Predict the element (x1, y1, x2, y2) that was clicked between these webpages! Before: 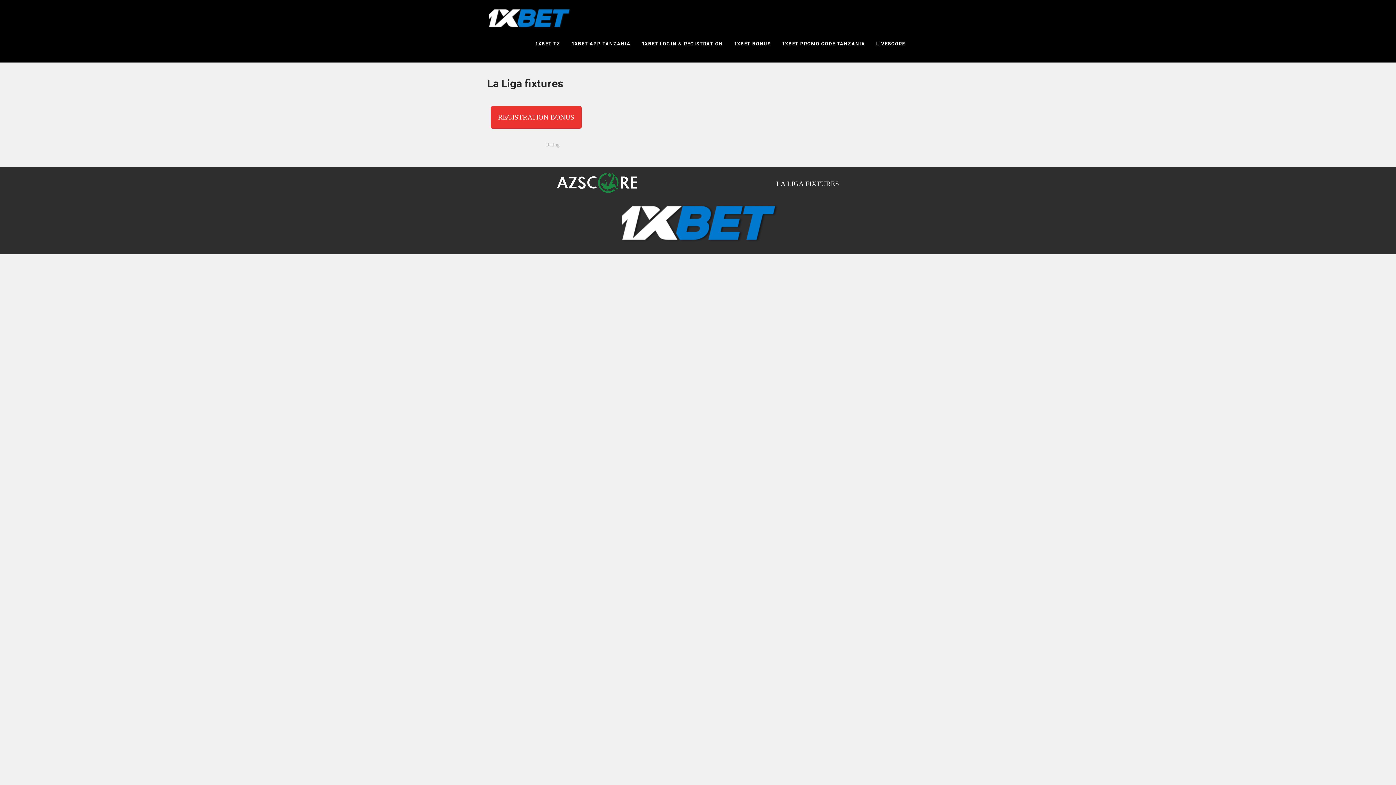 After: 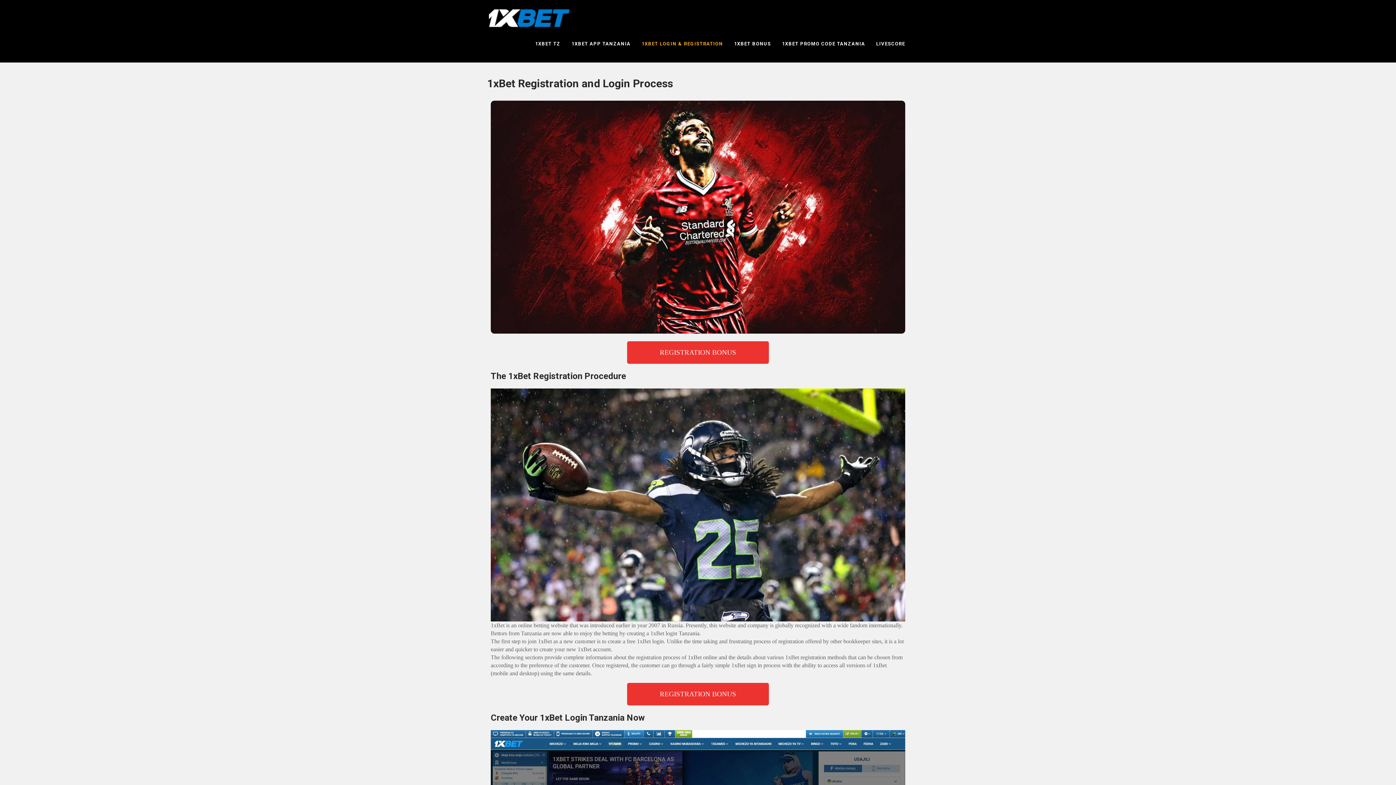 Action: label: 1XBET LOGIN & REGISTRATION bbox: (636, 32, 728, 55)